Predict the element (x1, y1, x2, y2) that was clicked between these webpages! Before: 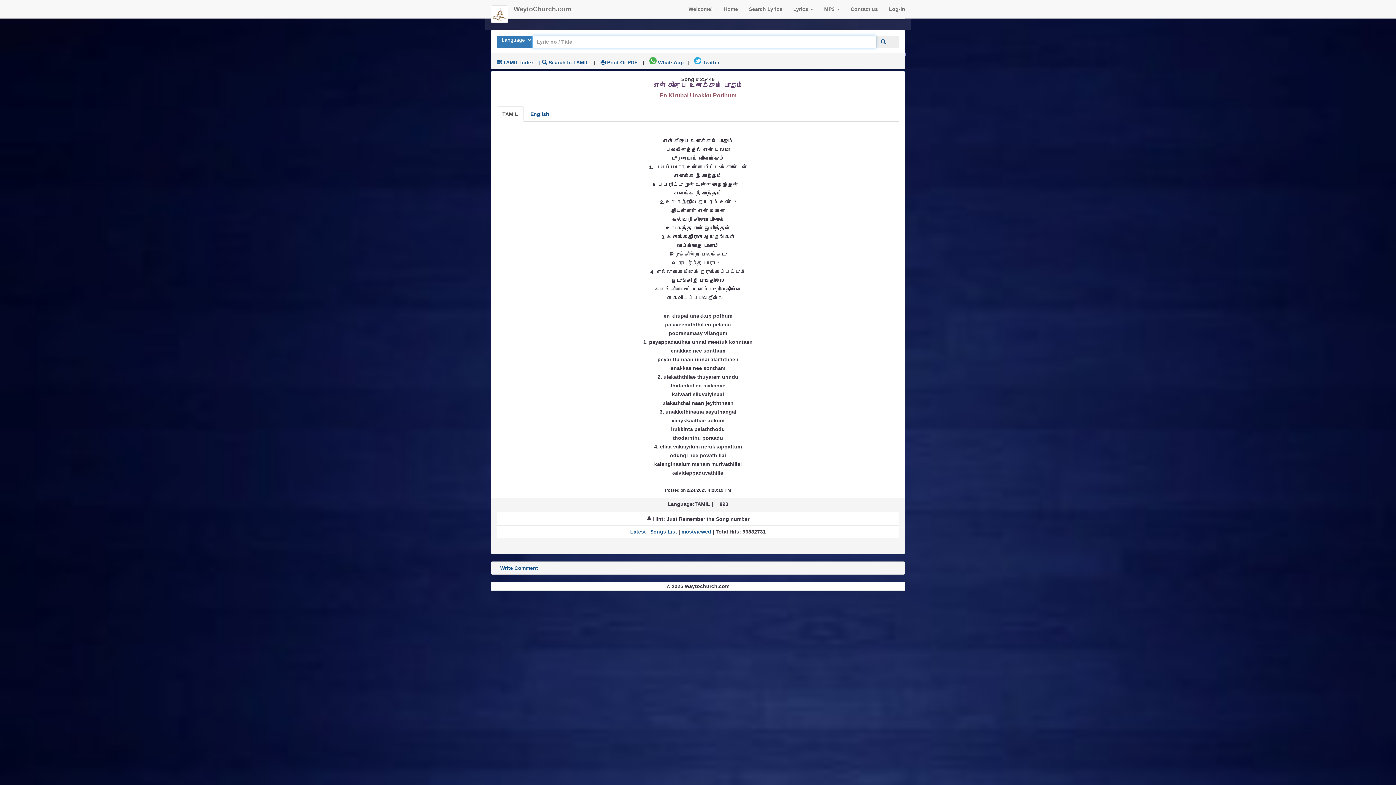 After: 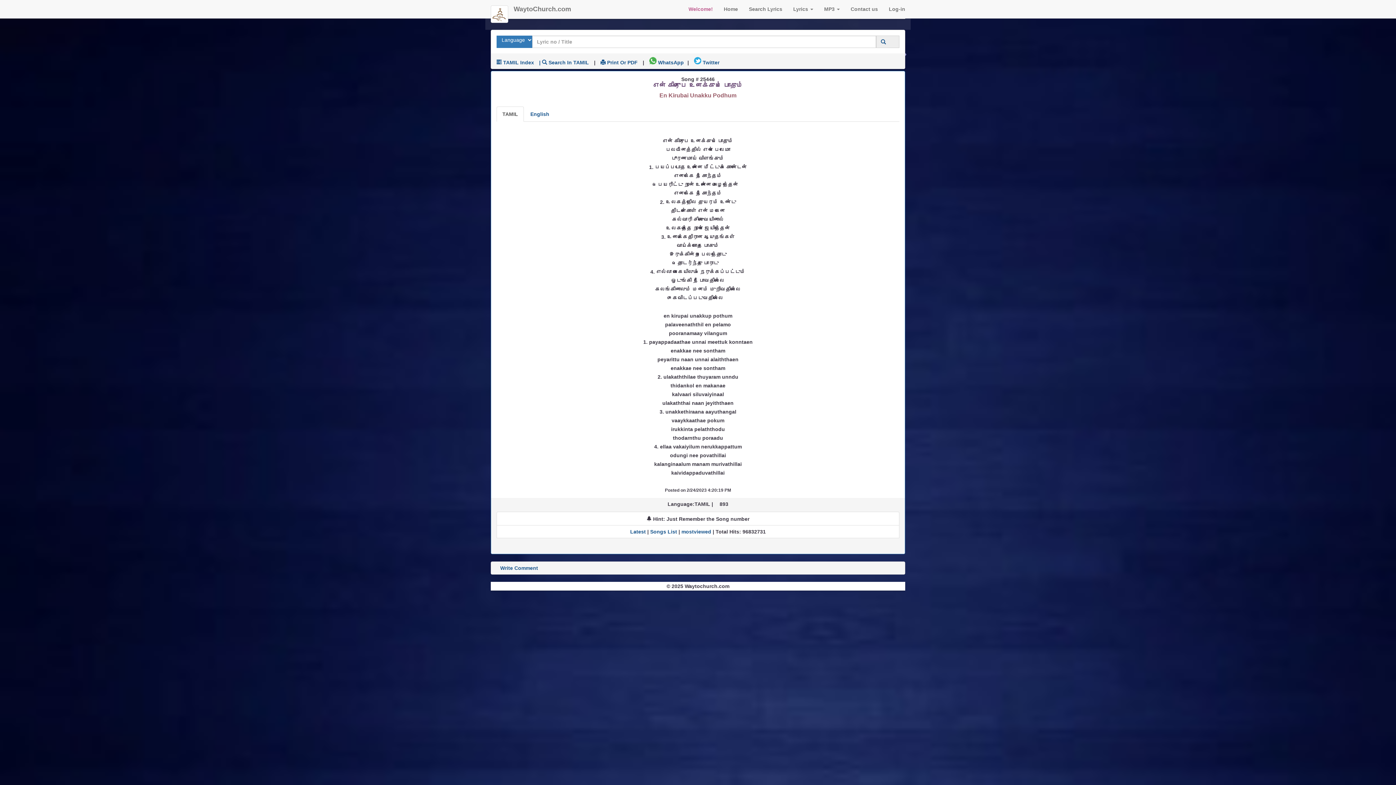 Action: bbox: (683, 0, 718, 18) label: Welcome!